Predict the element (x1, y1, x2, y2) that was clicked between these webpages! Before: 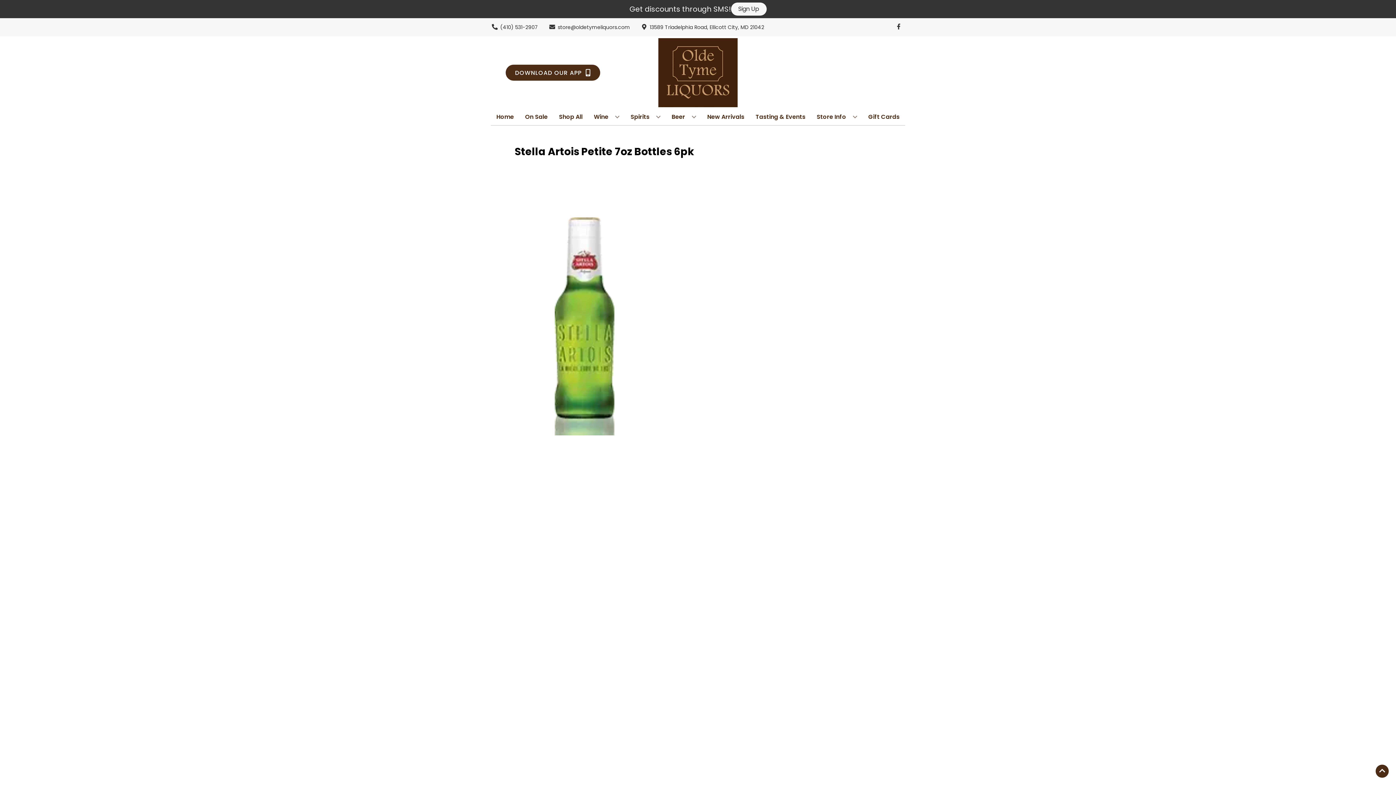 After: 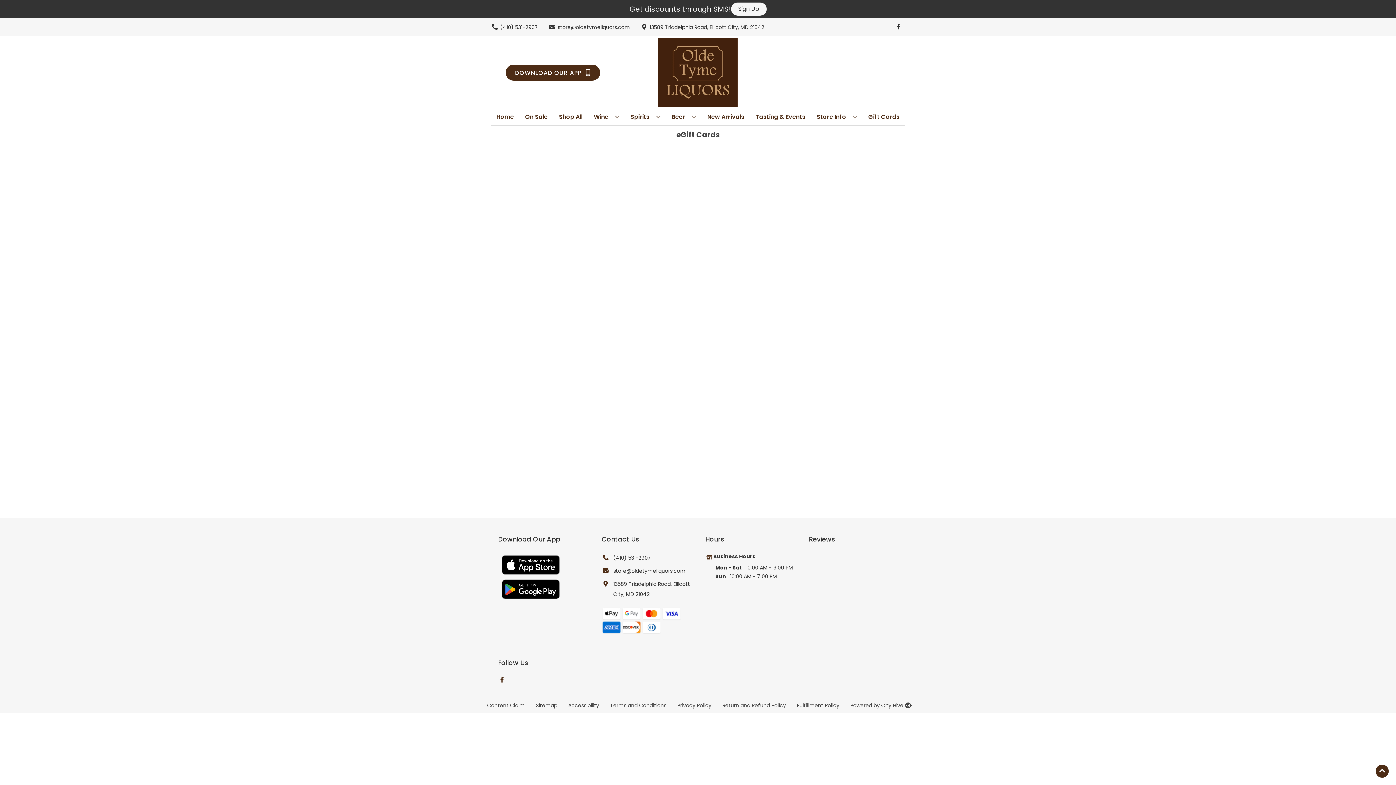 Action: label: Gift Cards bbox: (865, 109, 902, 125)